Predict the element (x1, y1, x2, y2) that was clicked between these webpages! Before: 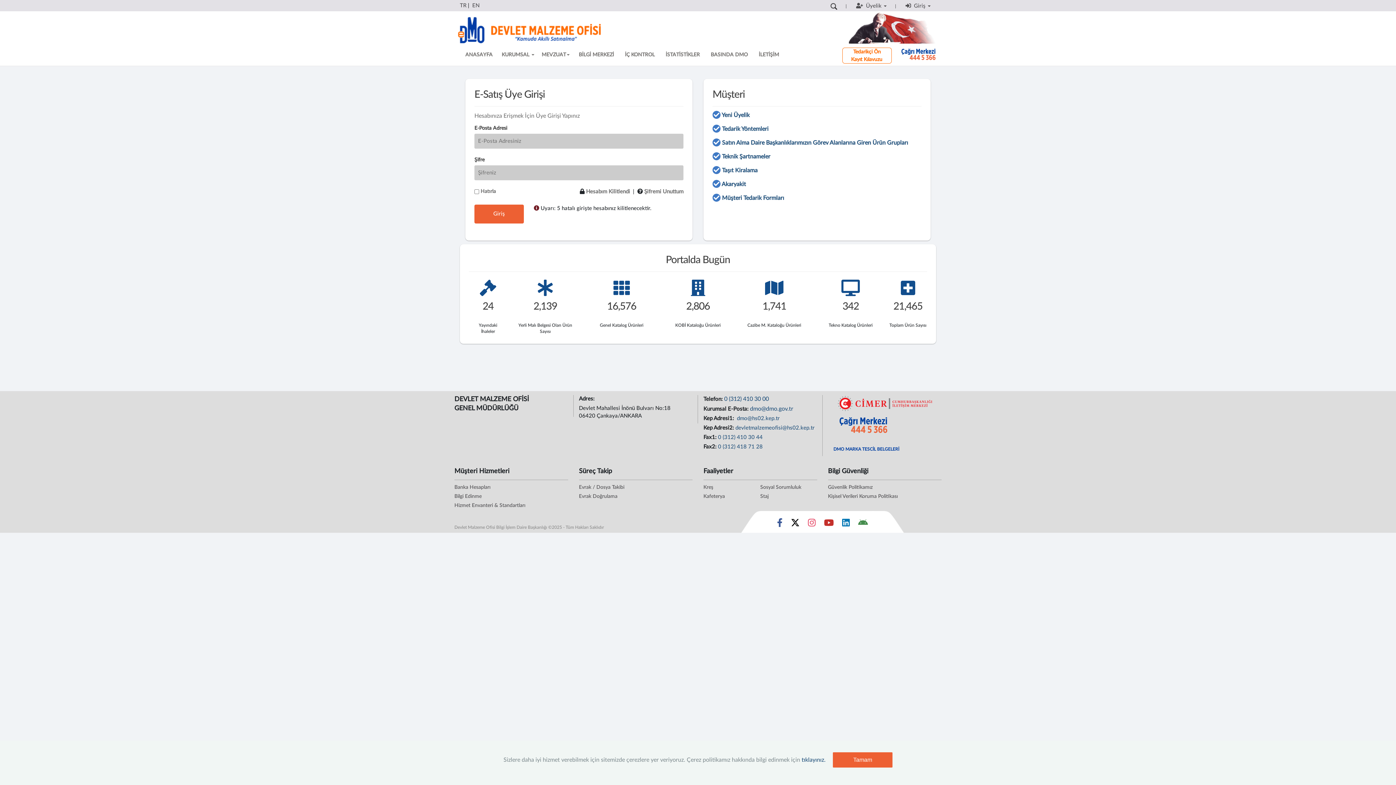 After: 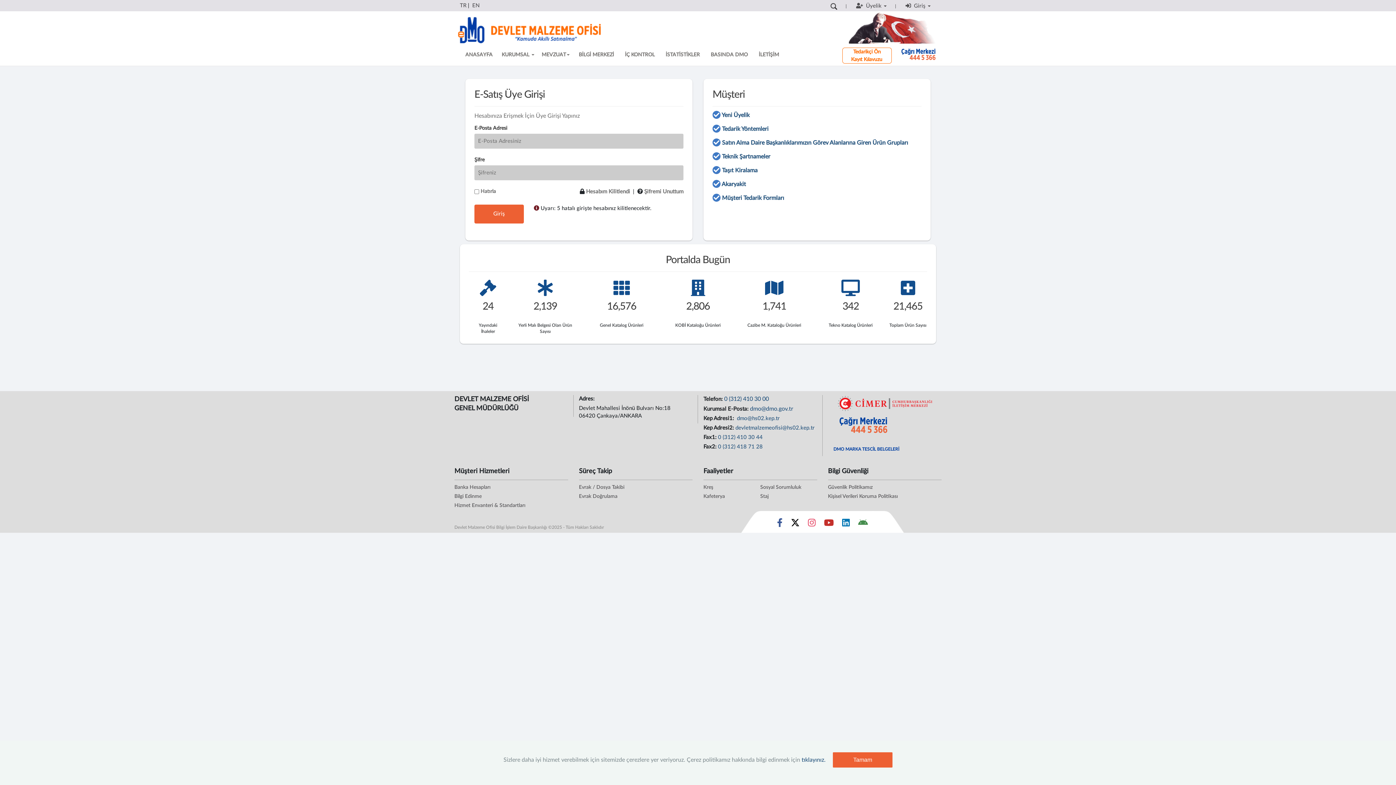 Action: bbox: (833, 401, 936, 405)